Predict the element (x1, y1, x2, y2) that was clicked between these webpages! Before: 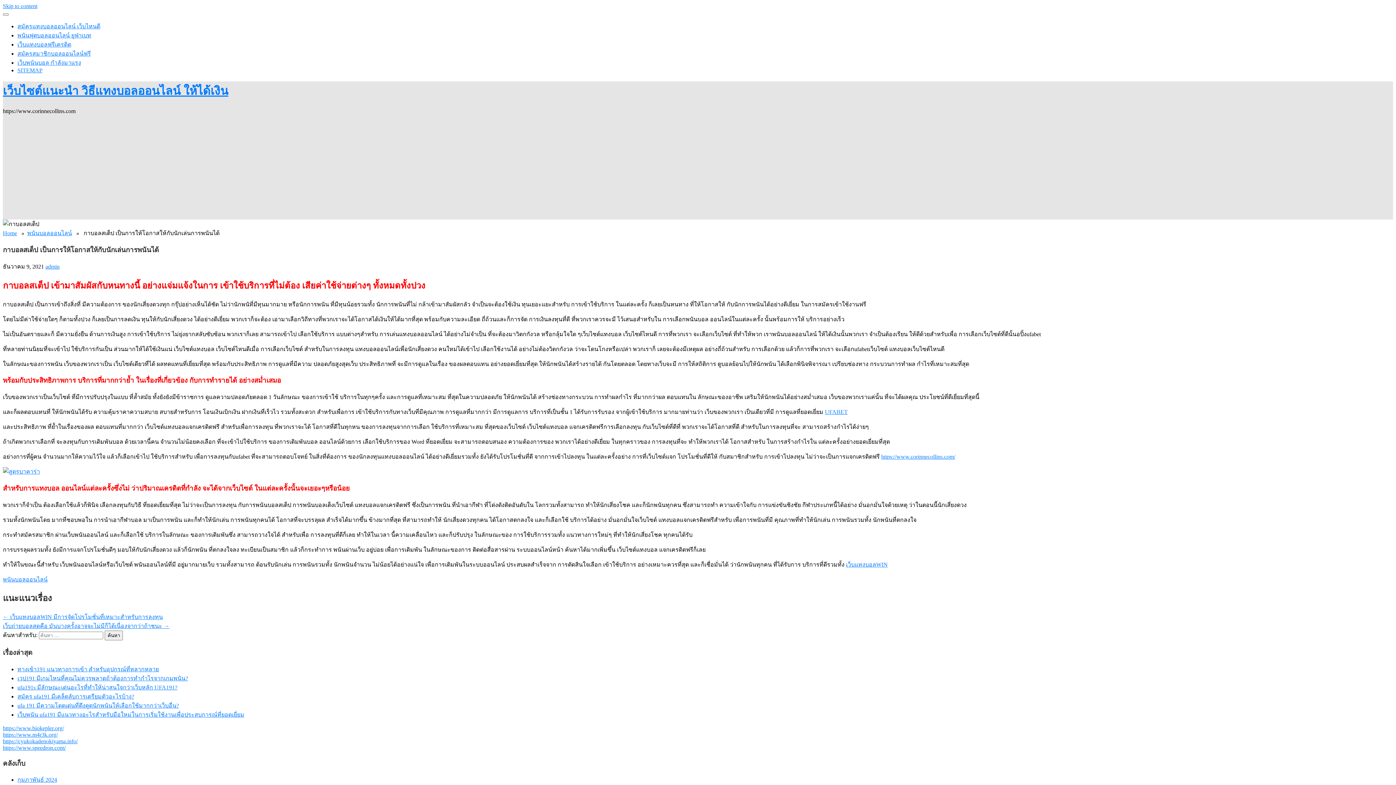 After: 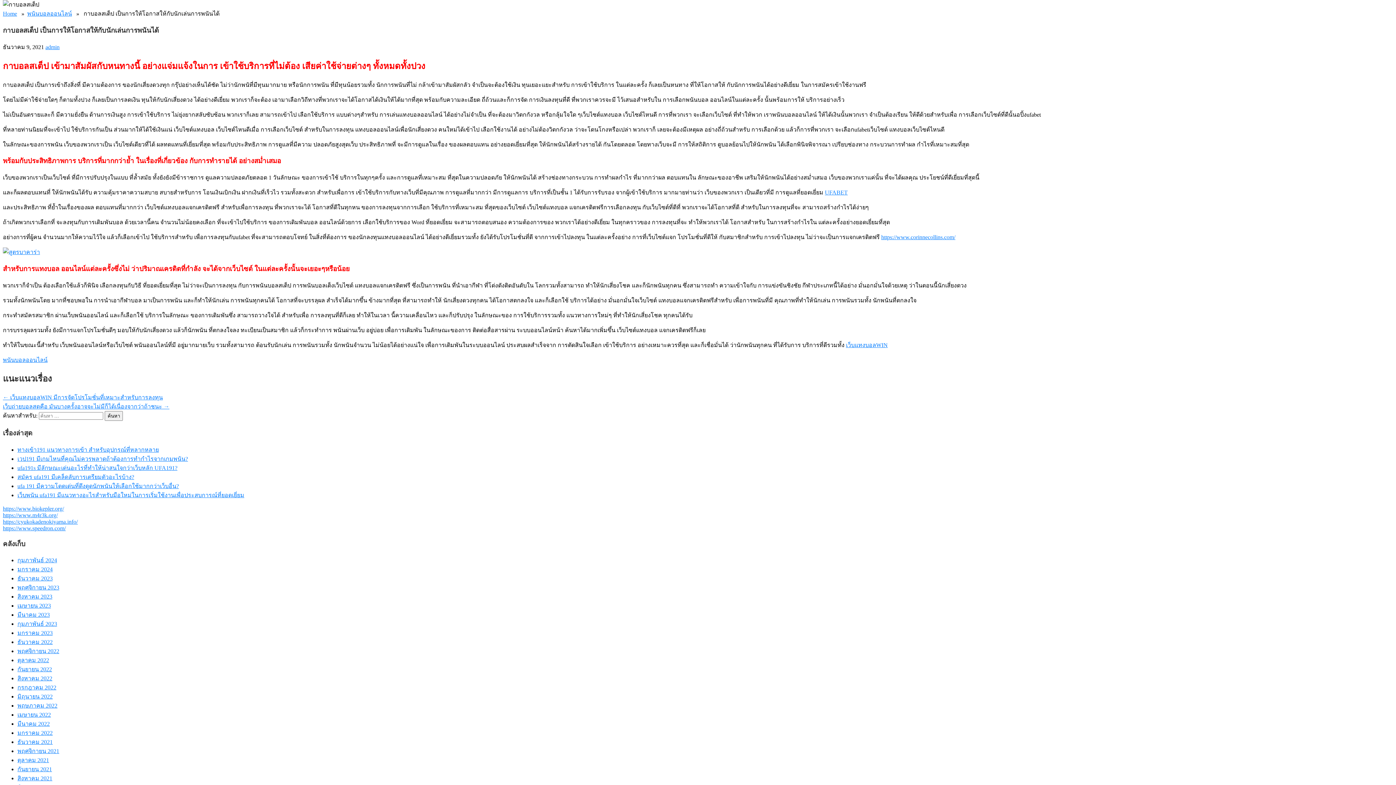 Action: label: Skip to content bbox: (2, 2, 37, 9)